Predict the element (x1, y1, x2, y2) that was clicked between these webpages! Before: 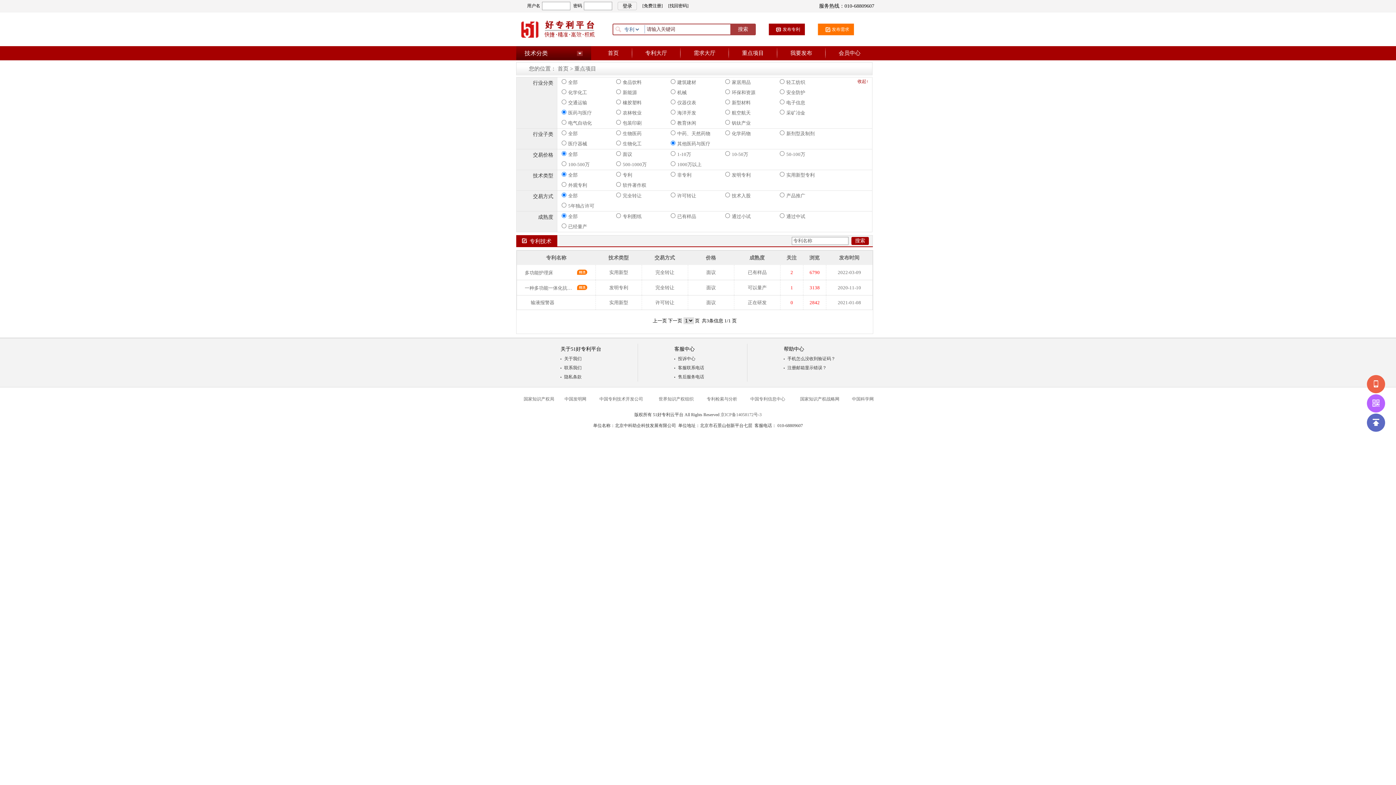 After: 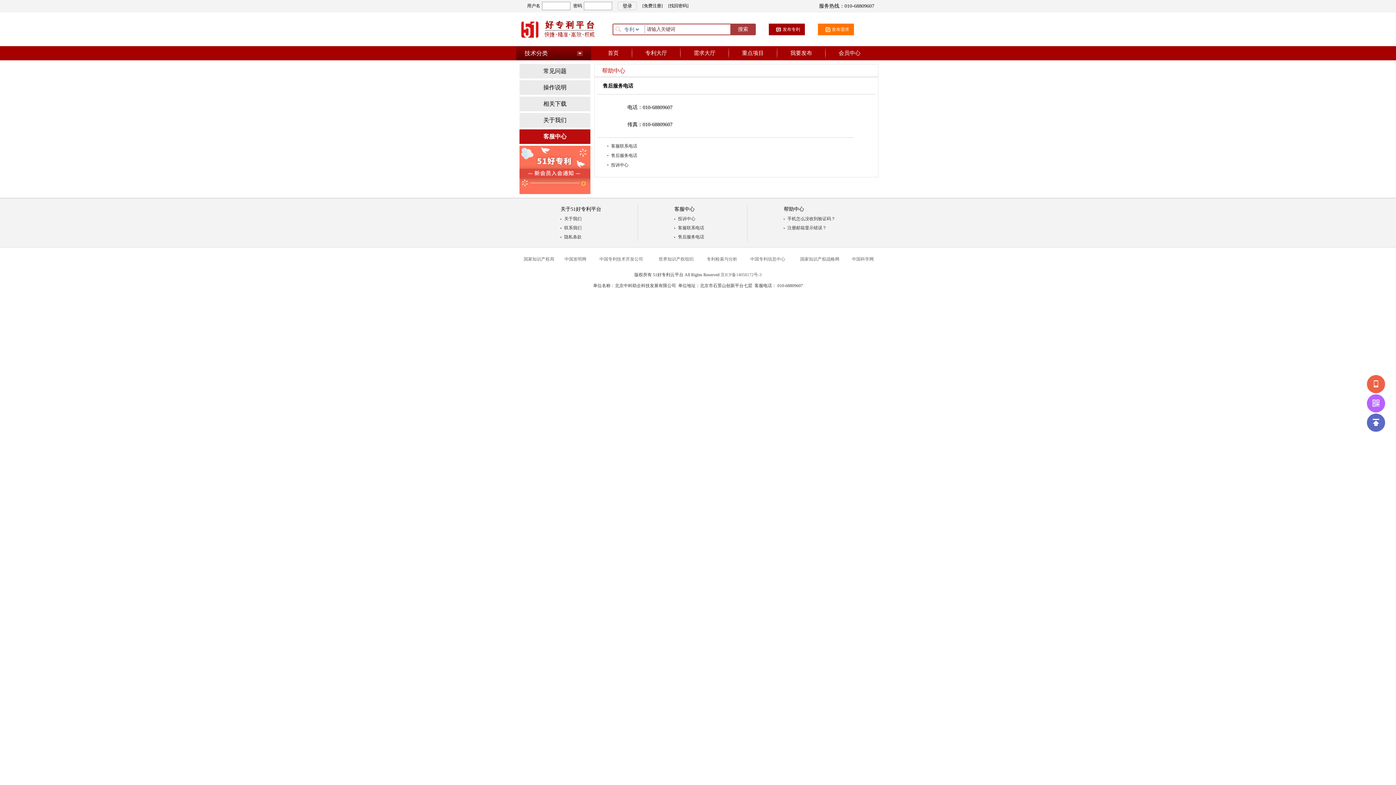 Action: label: 售后服务电话 bbox: (674, 372, 710, 381)